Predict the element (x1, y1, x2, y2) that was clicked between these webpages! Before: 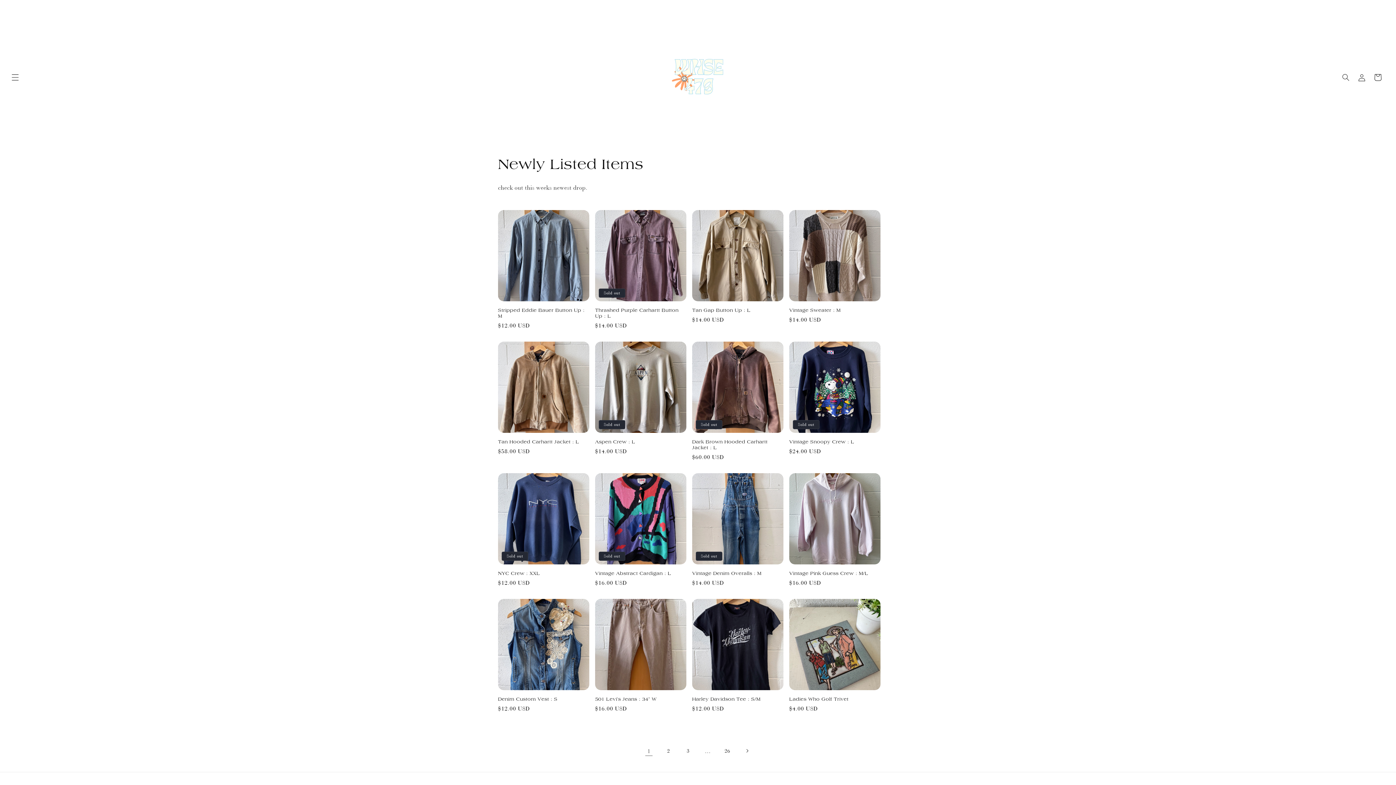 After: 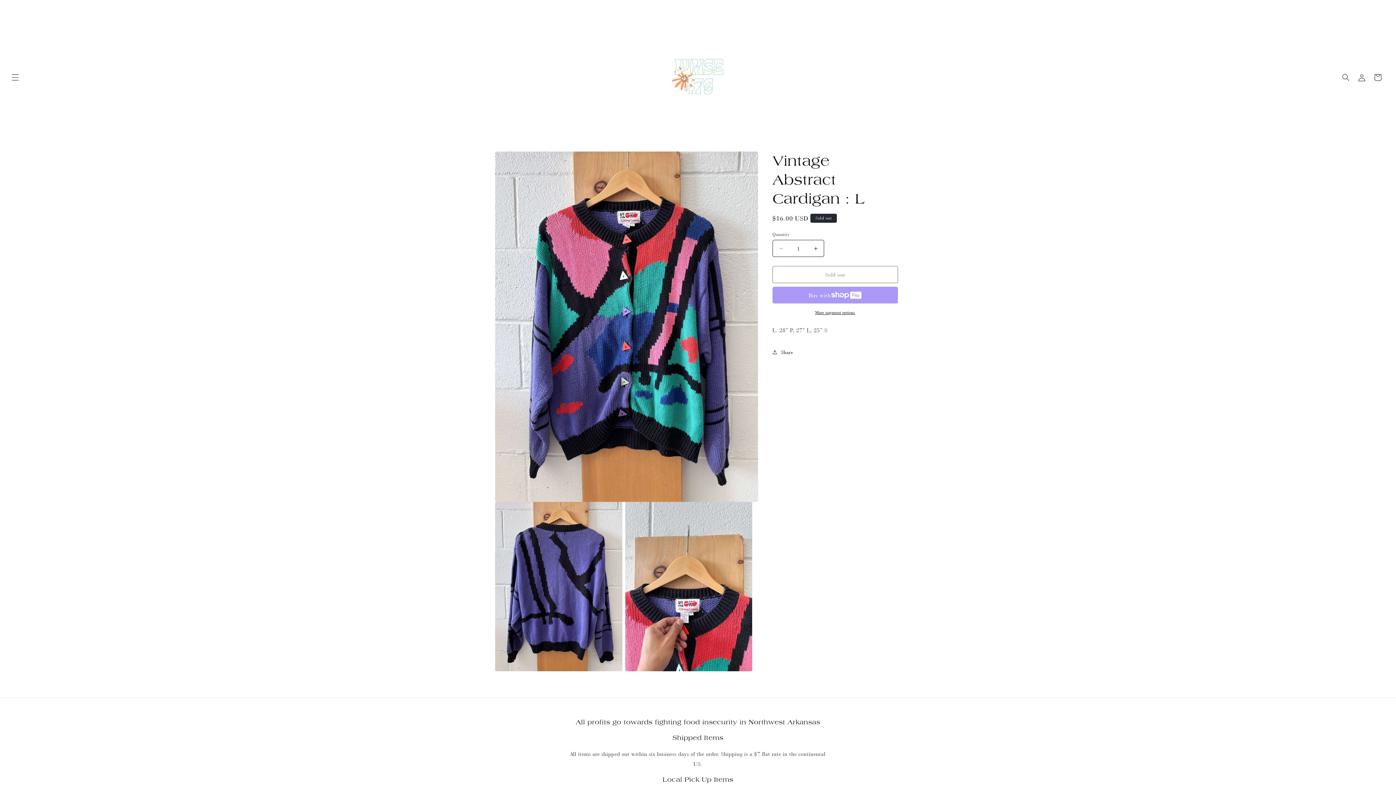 Action: label: Vintage Abstract Cardigan : L bbox: (595, 570, 686, 576)